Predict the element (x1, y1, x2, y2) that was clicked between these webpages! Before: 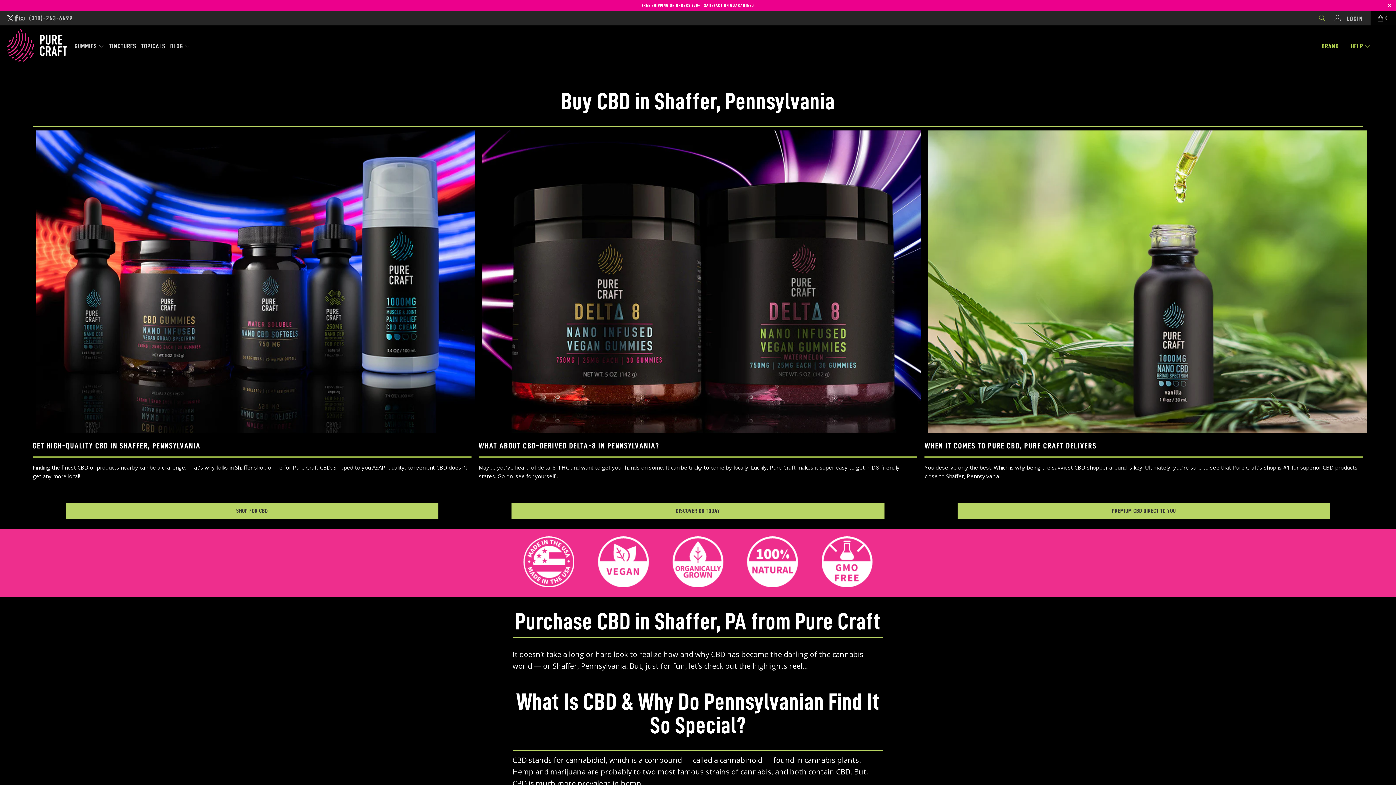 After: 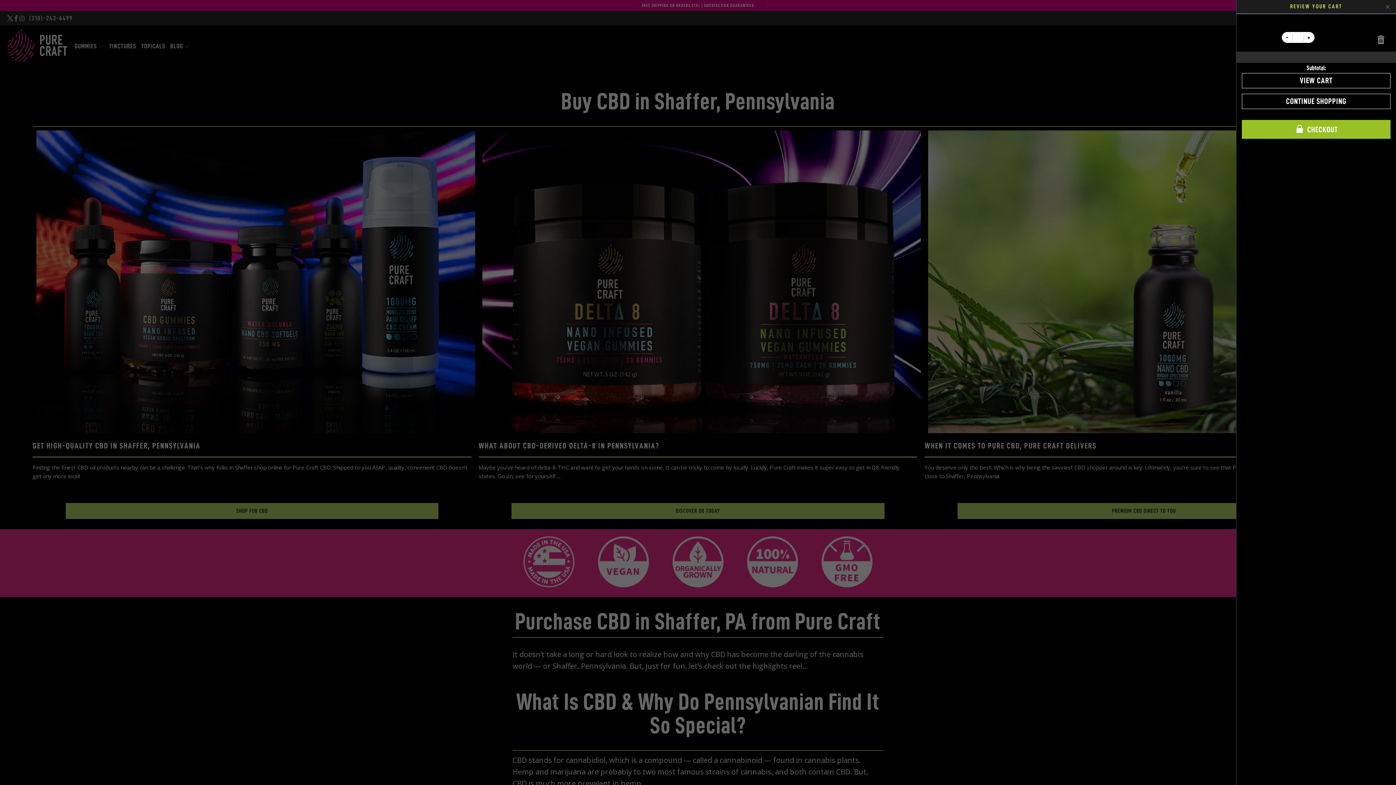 Action: label: 0 bbox: (1370, 10, 1396, 25)